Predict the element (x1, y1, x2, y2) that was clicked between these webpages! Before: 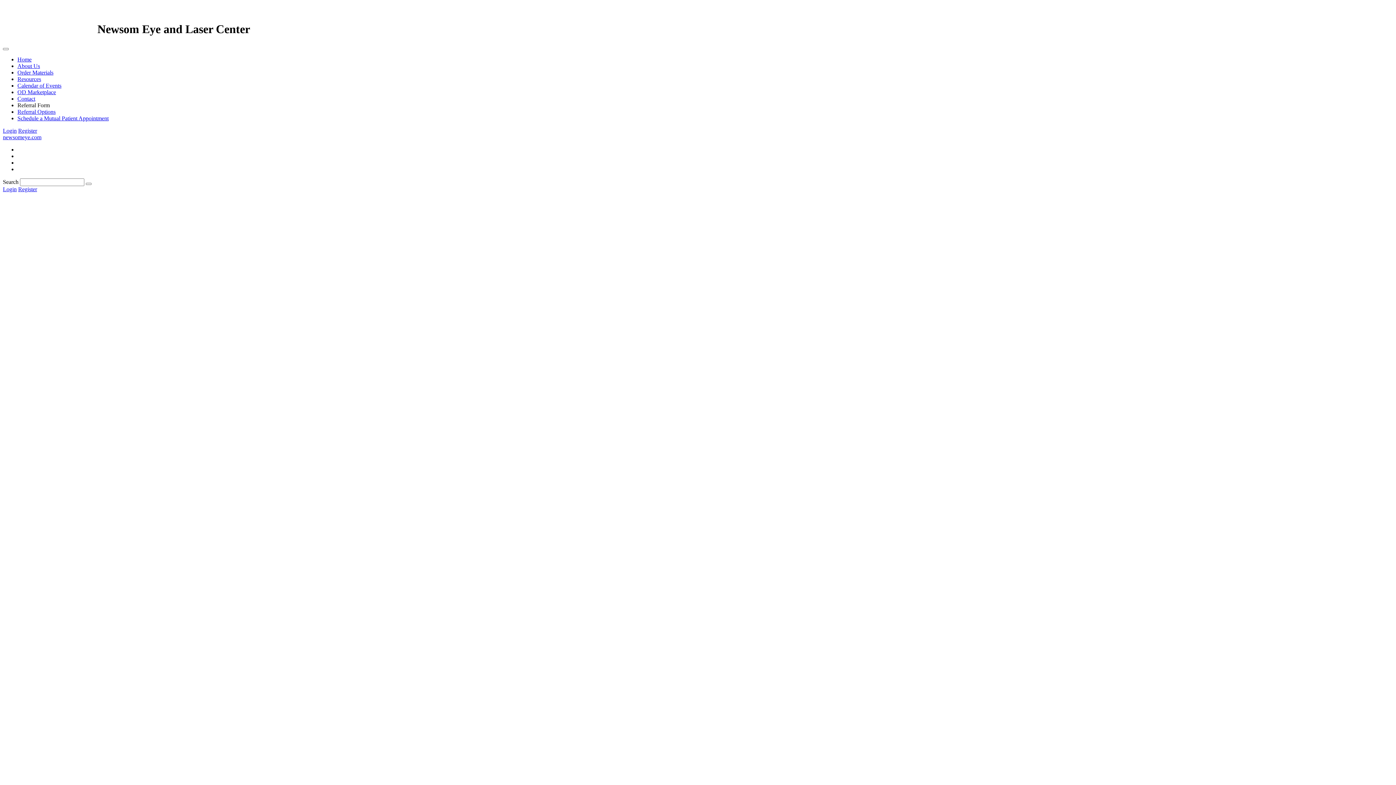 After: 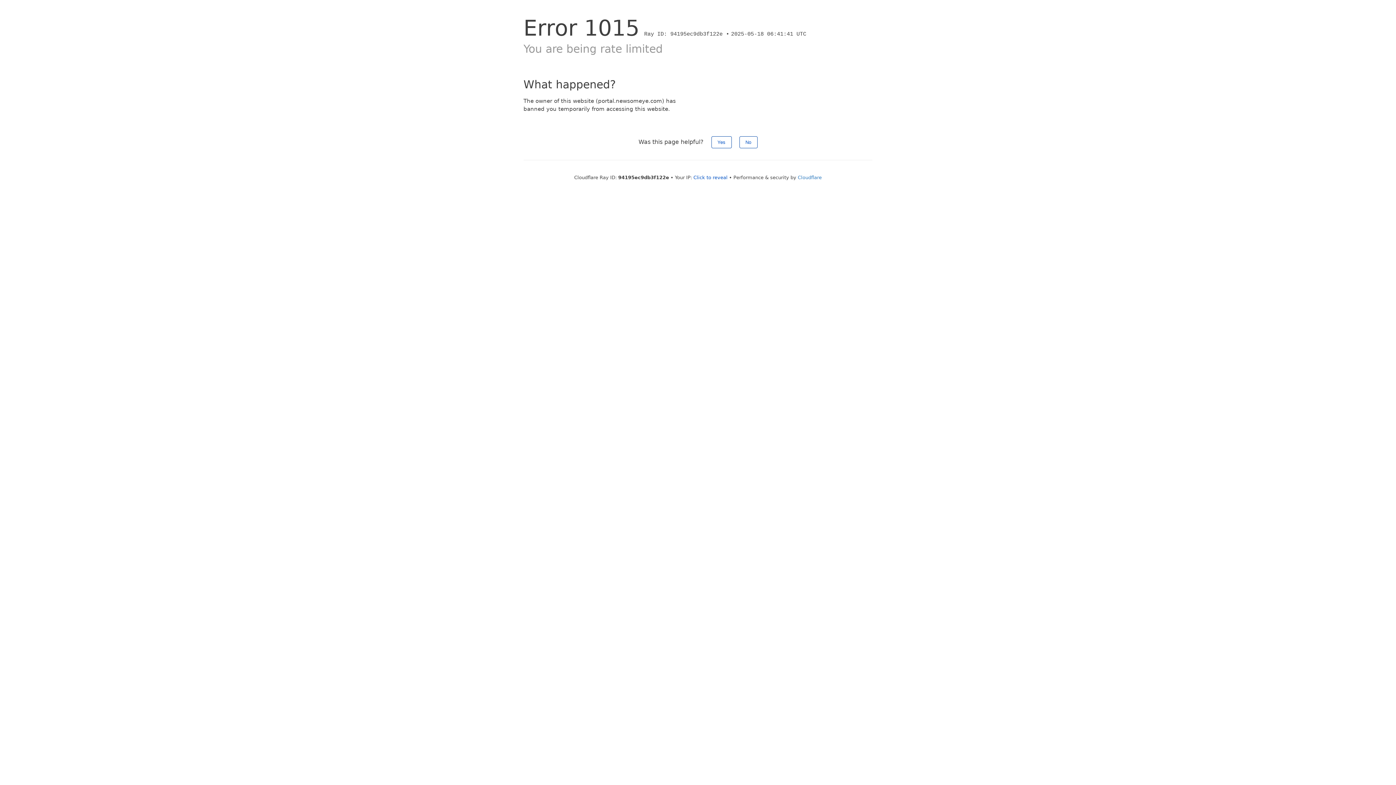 Action: label: Home bbox: (17, 56, 31, 62)